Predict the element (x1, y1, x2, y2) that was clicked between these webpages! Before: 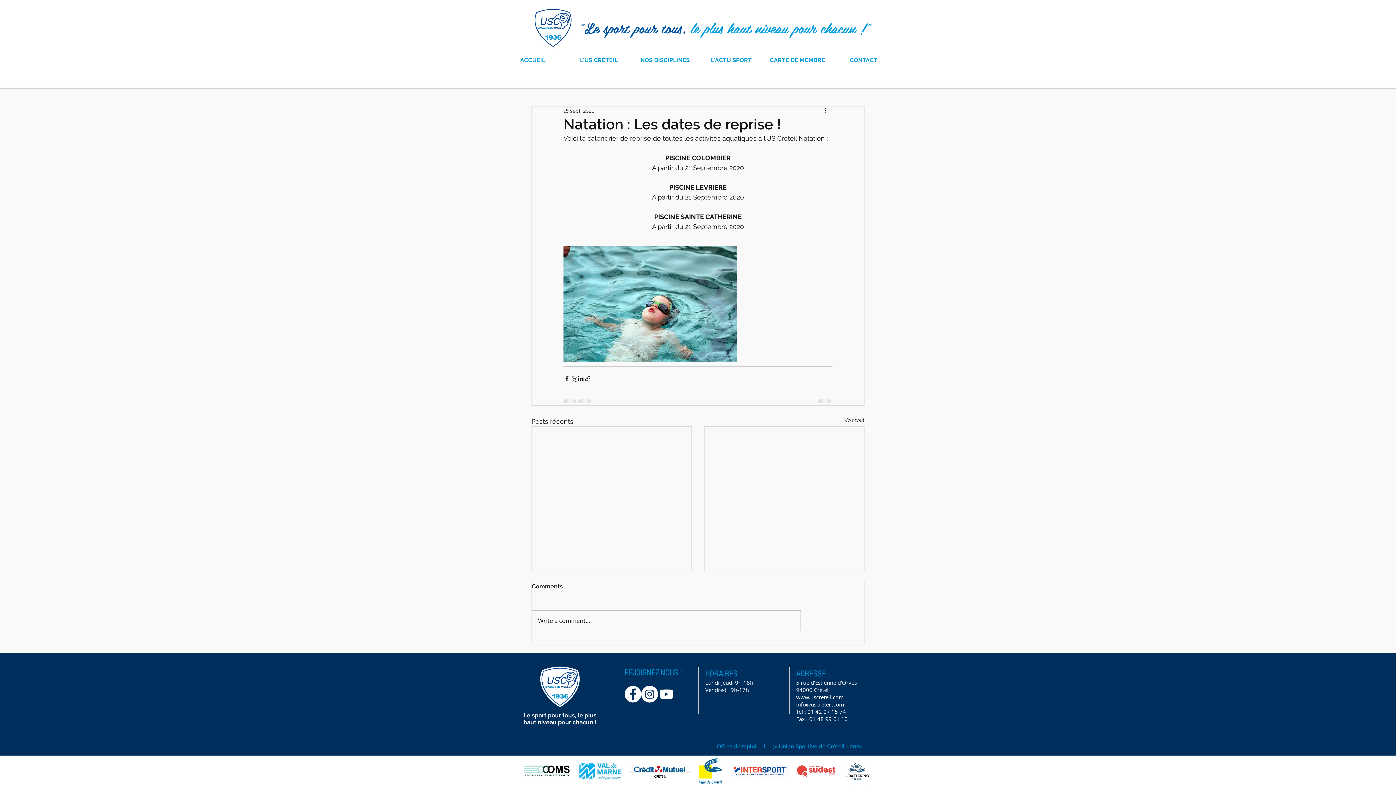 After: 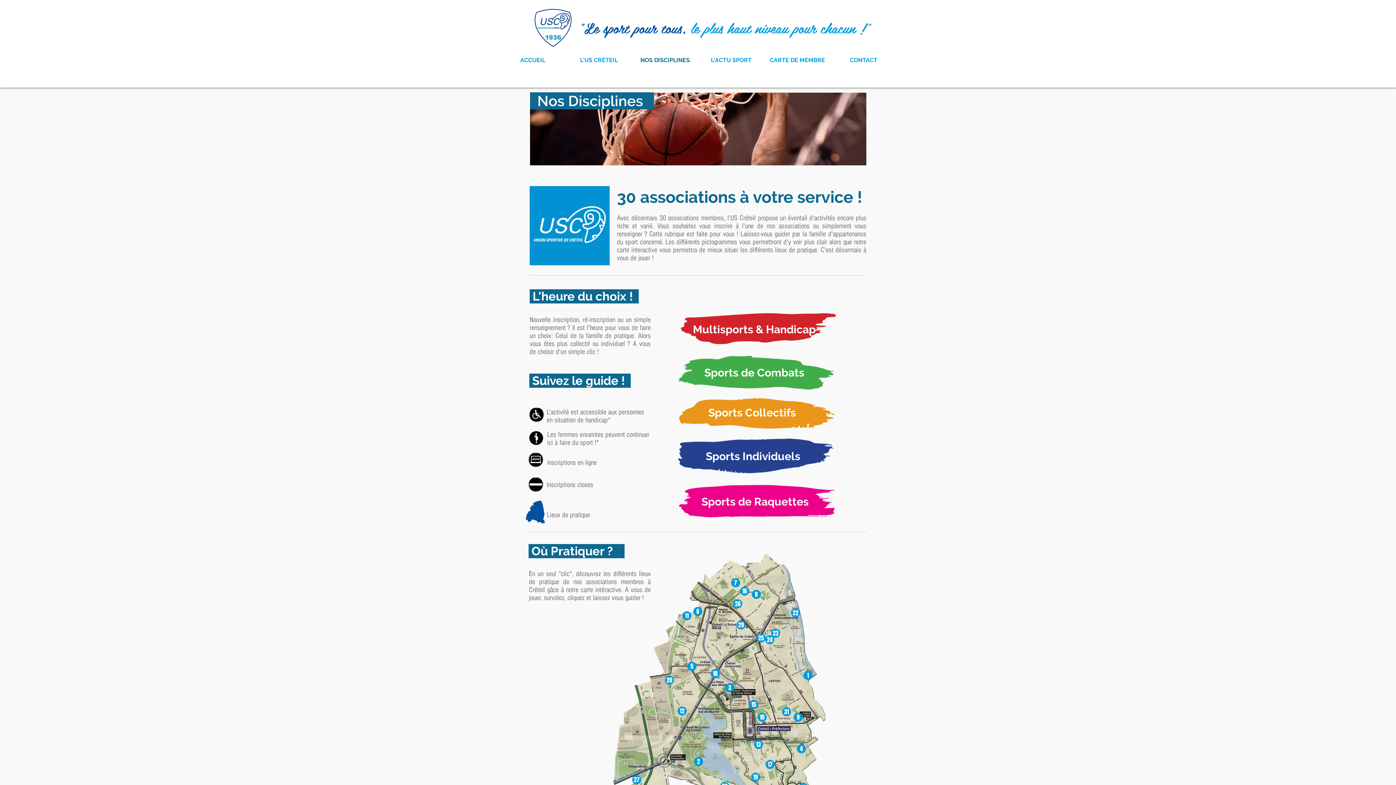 Action: label: NOS DISCIPLINES bbox: (632, 54, 698, 65)